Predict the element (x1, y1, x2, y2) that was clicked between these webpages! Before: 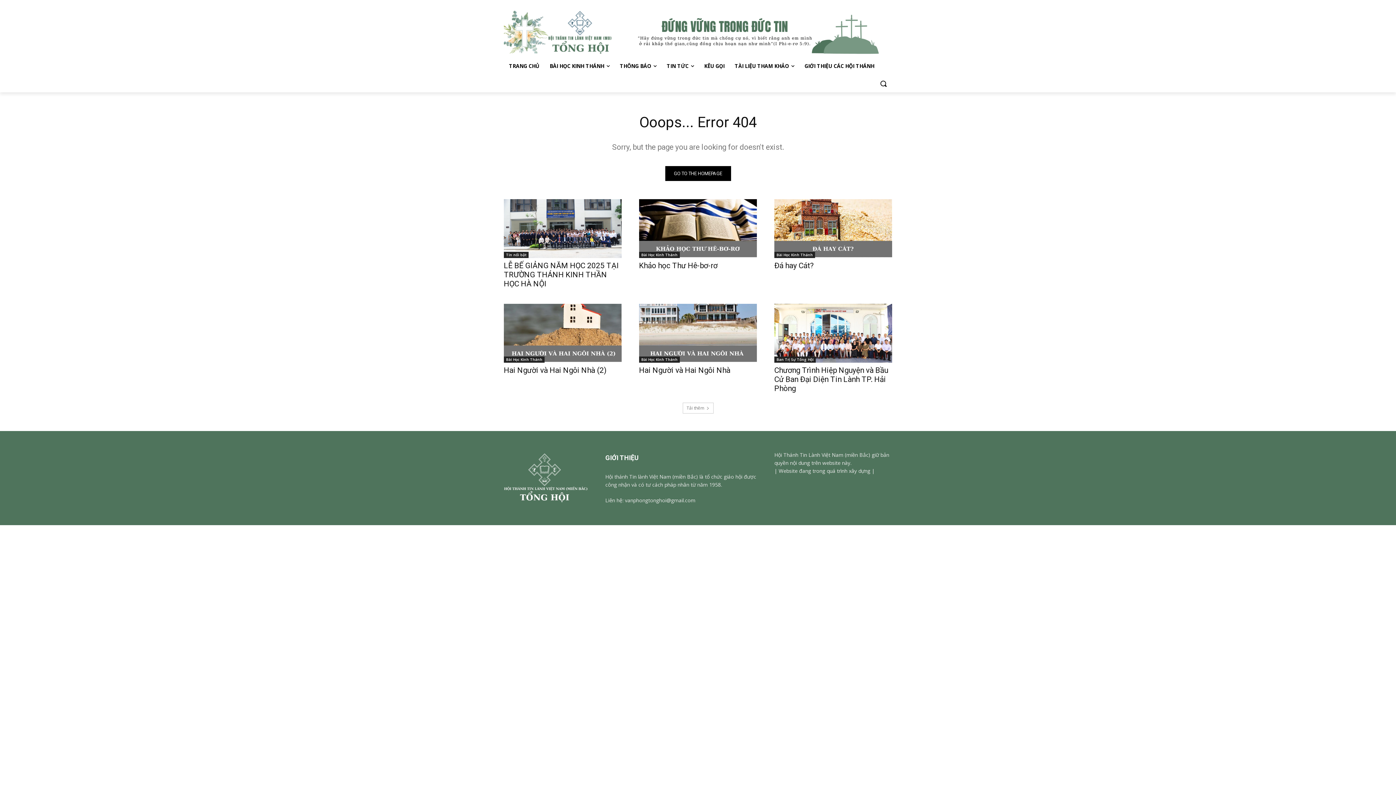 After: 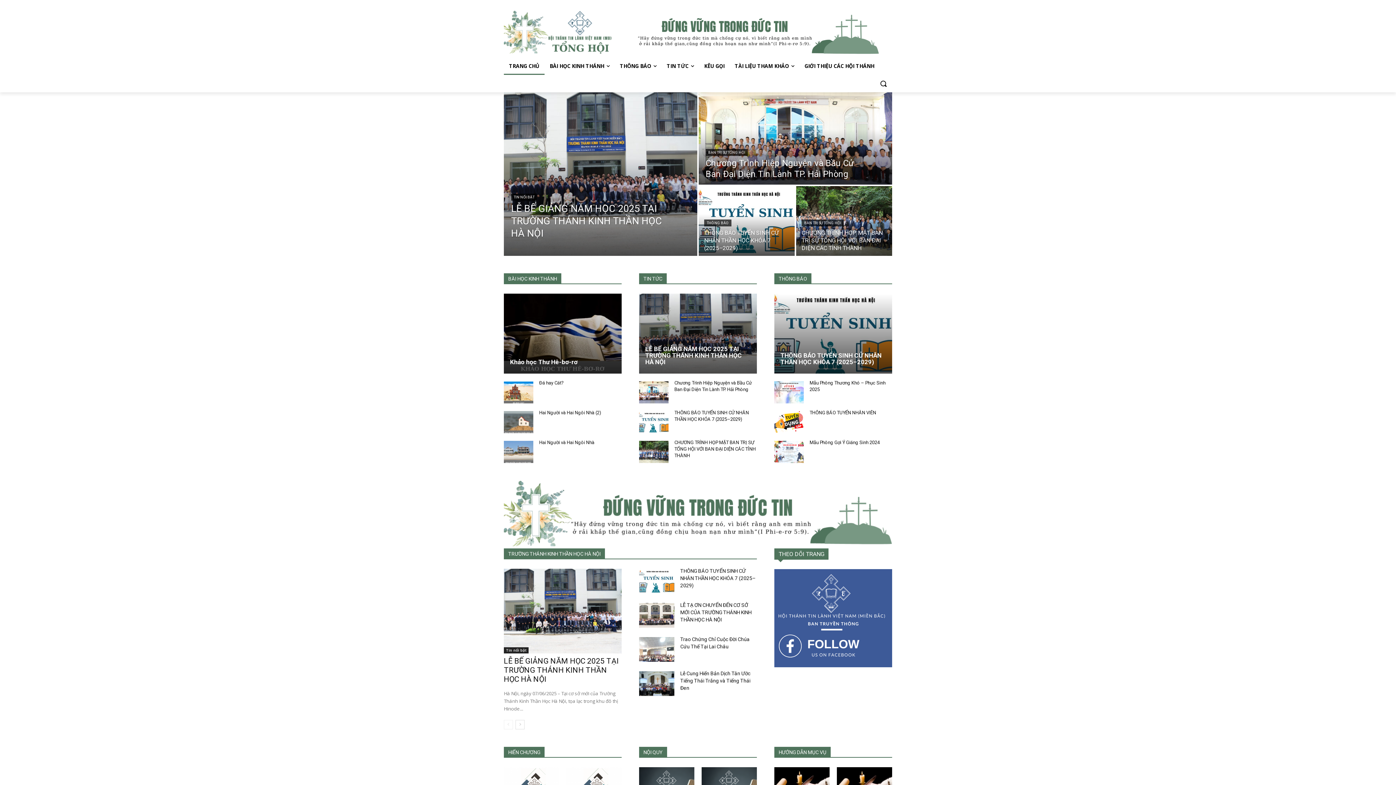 Action: bbox: (620, 10, 879, 54)